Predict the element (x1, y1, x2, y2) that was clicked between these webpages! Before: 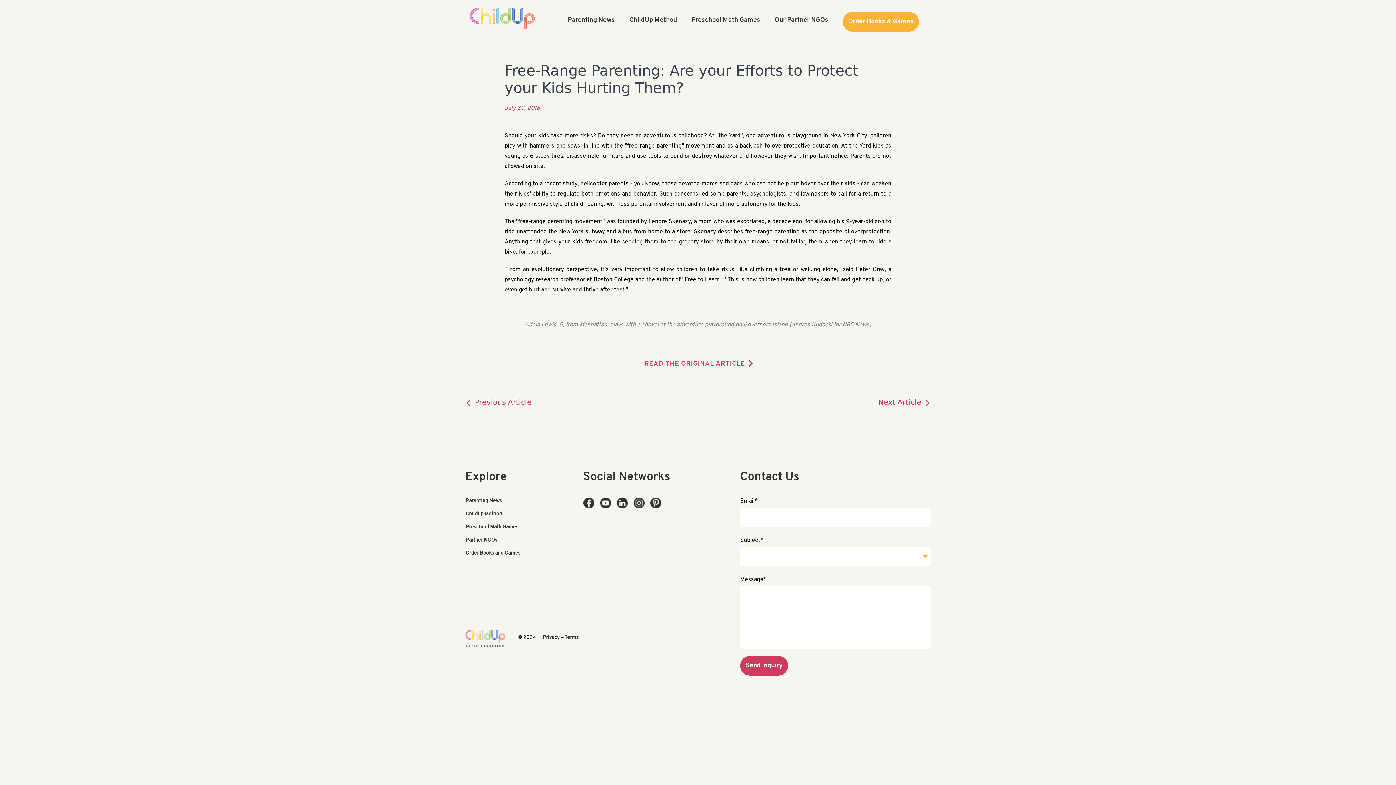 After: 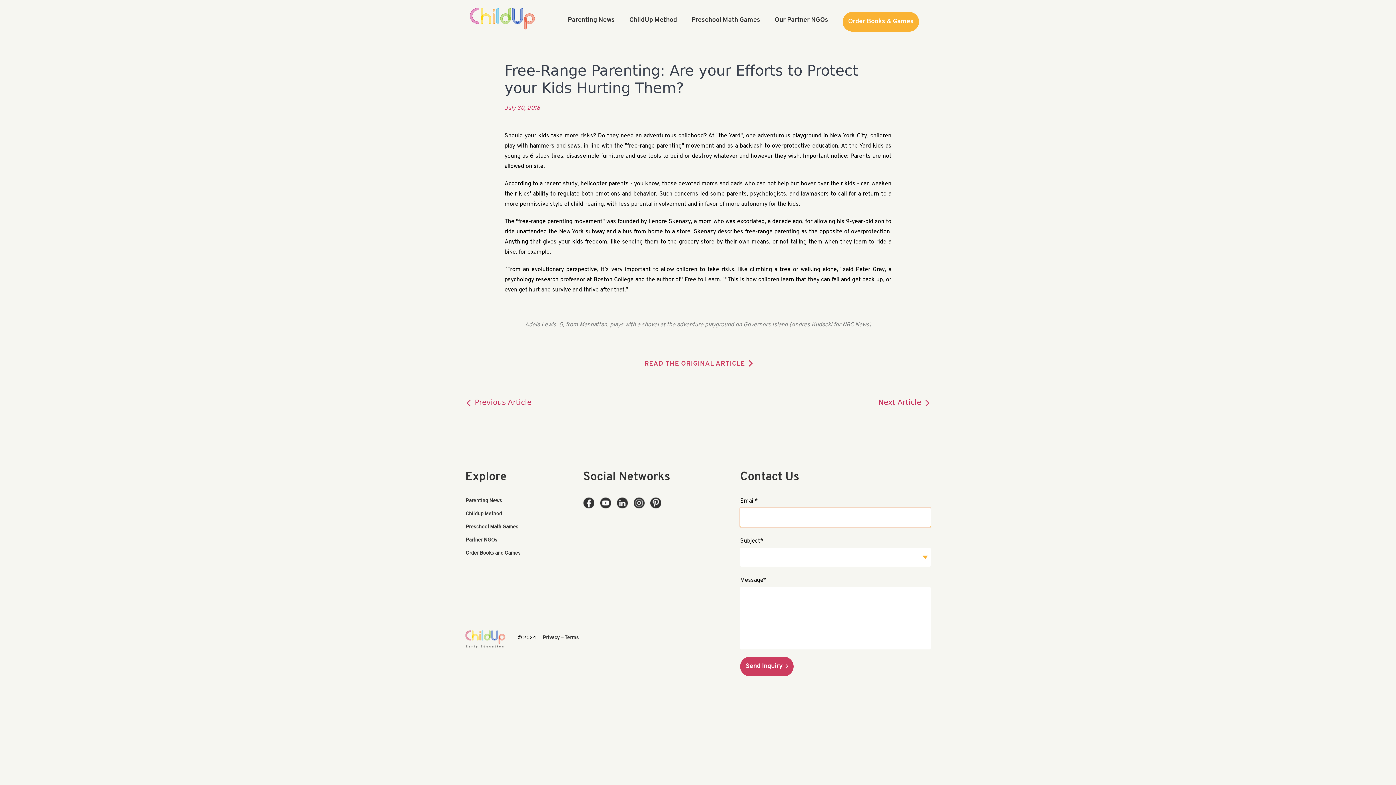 Action: label: Send Inquiry bbox: (740, 656, 788, 676)